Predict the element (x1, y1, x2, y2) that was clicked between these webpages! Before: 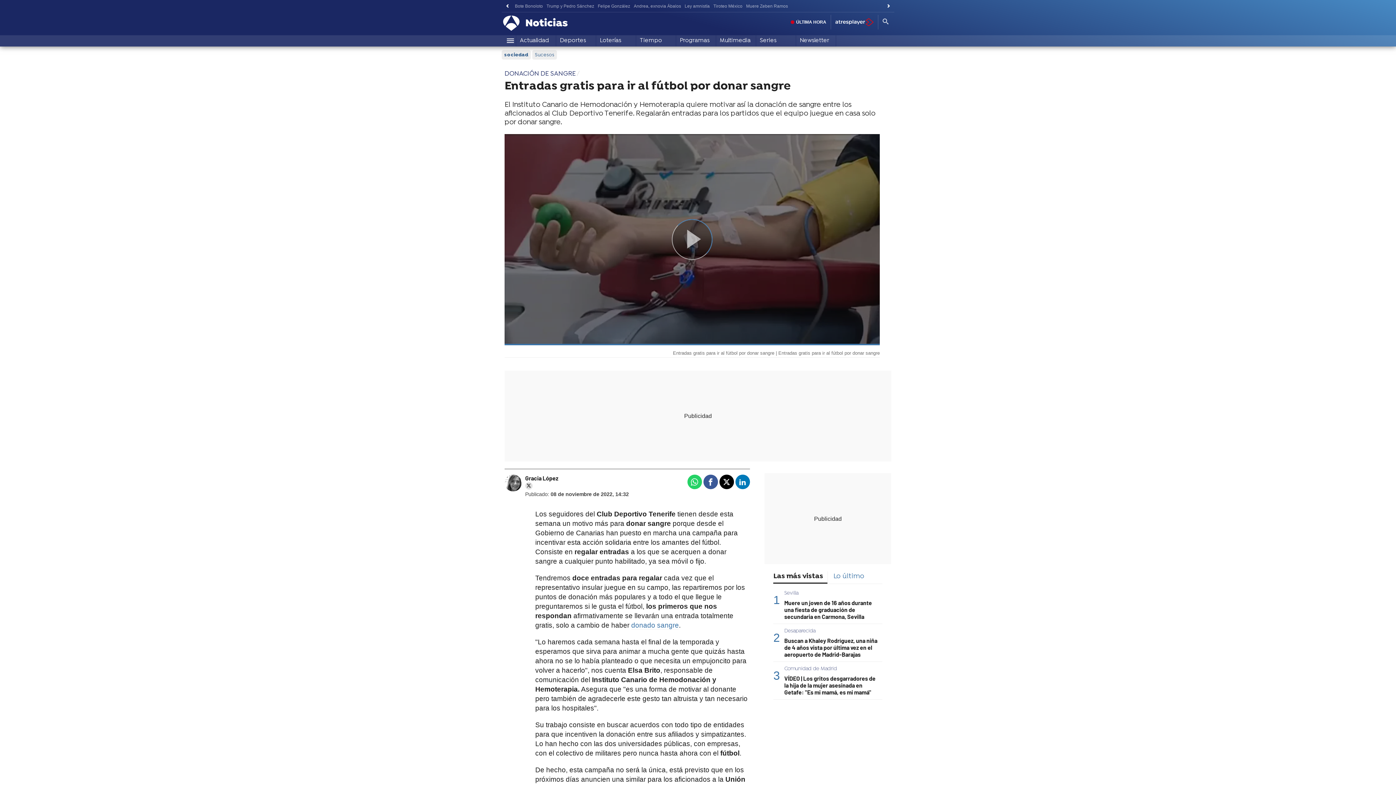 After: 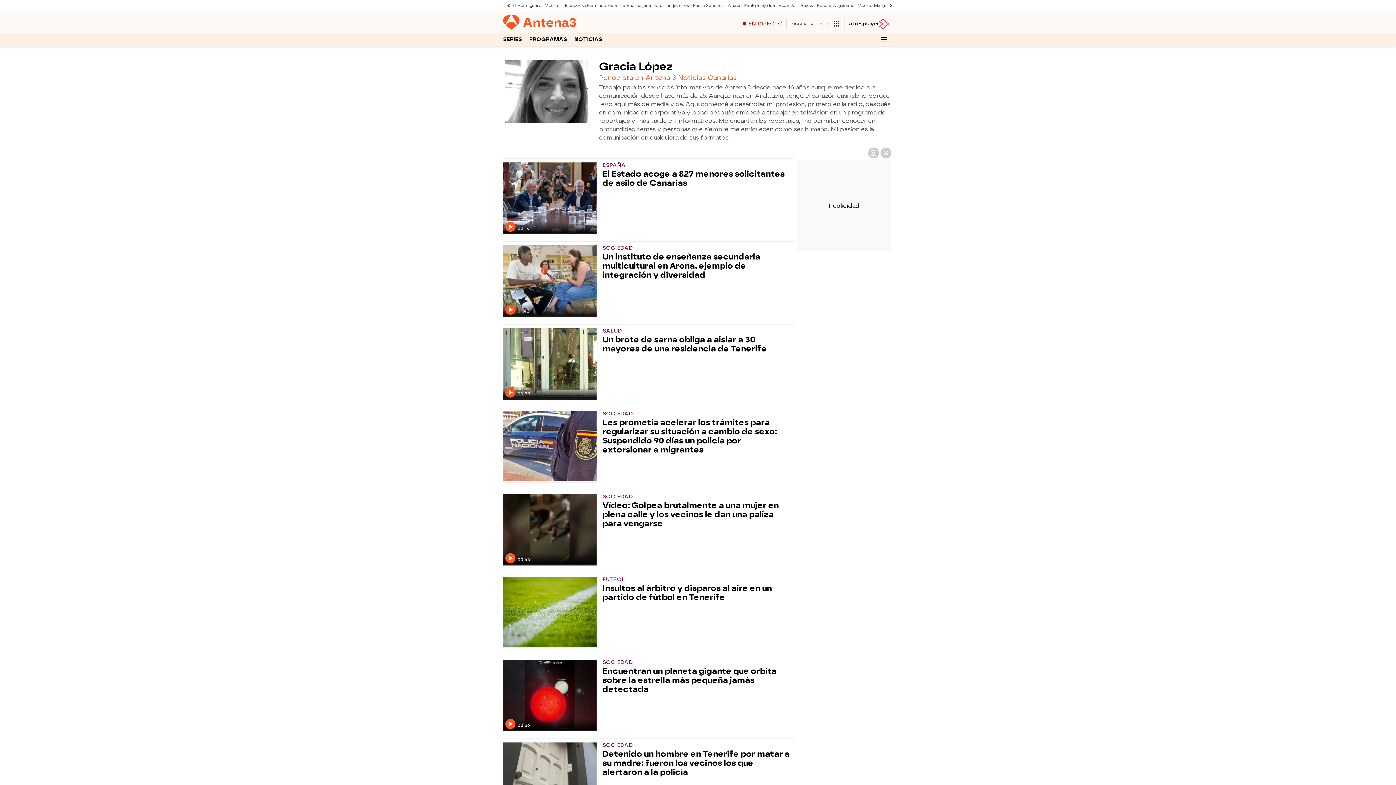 Action: label: Gracia López bbox: (525, 474, 558, 481)